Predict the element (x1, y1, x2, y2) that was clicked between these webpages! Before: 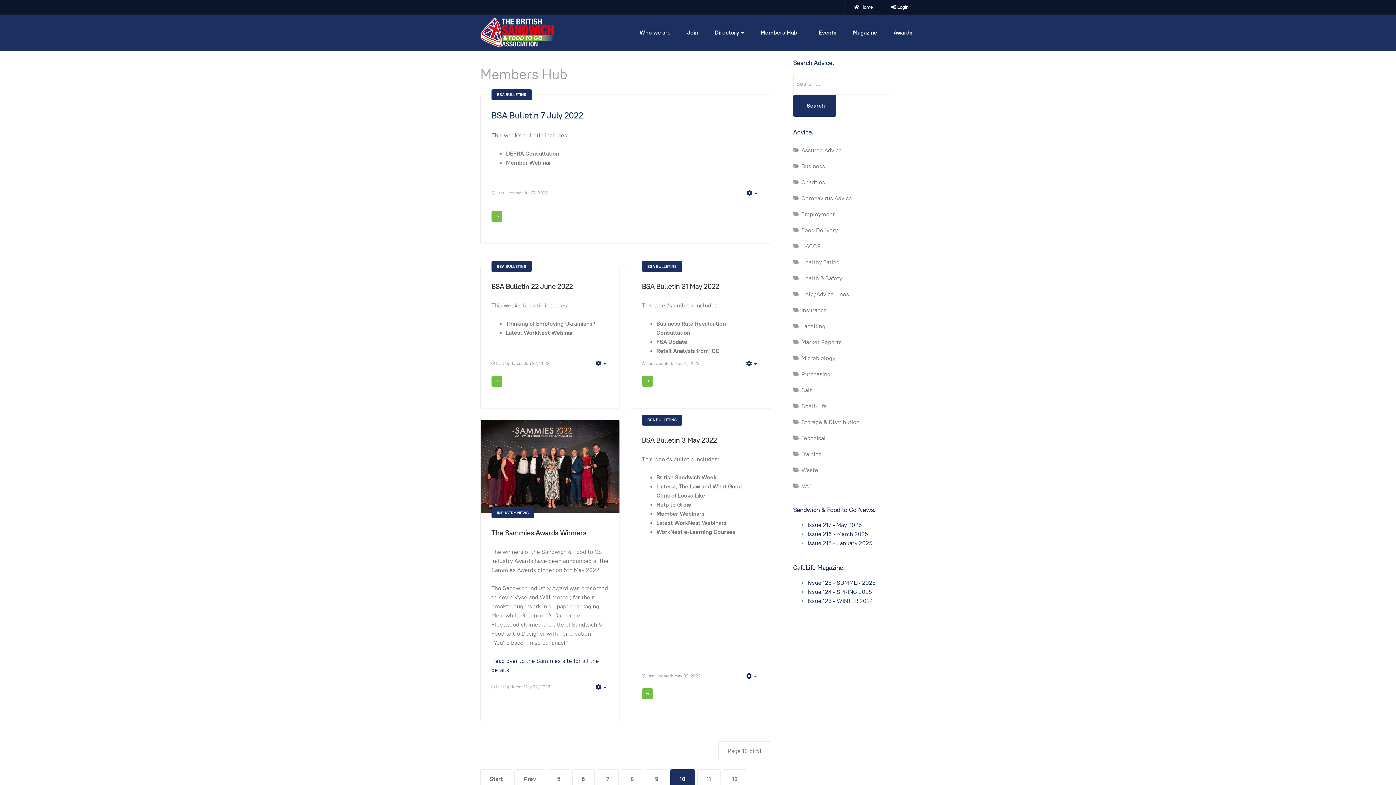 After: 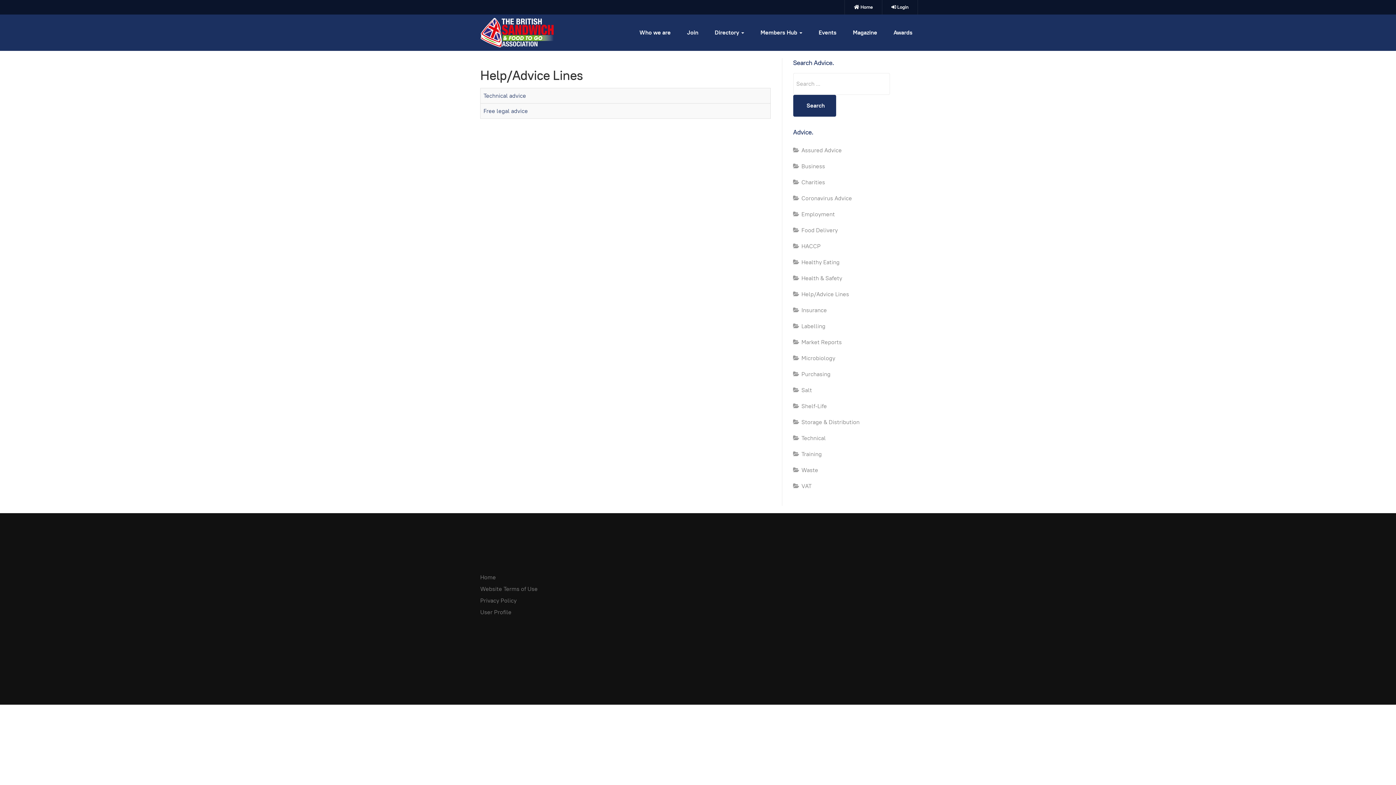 Action: bbox: (801, 290, 849, 298) label: Help/Advice Lines